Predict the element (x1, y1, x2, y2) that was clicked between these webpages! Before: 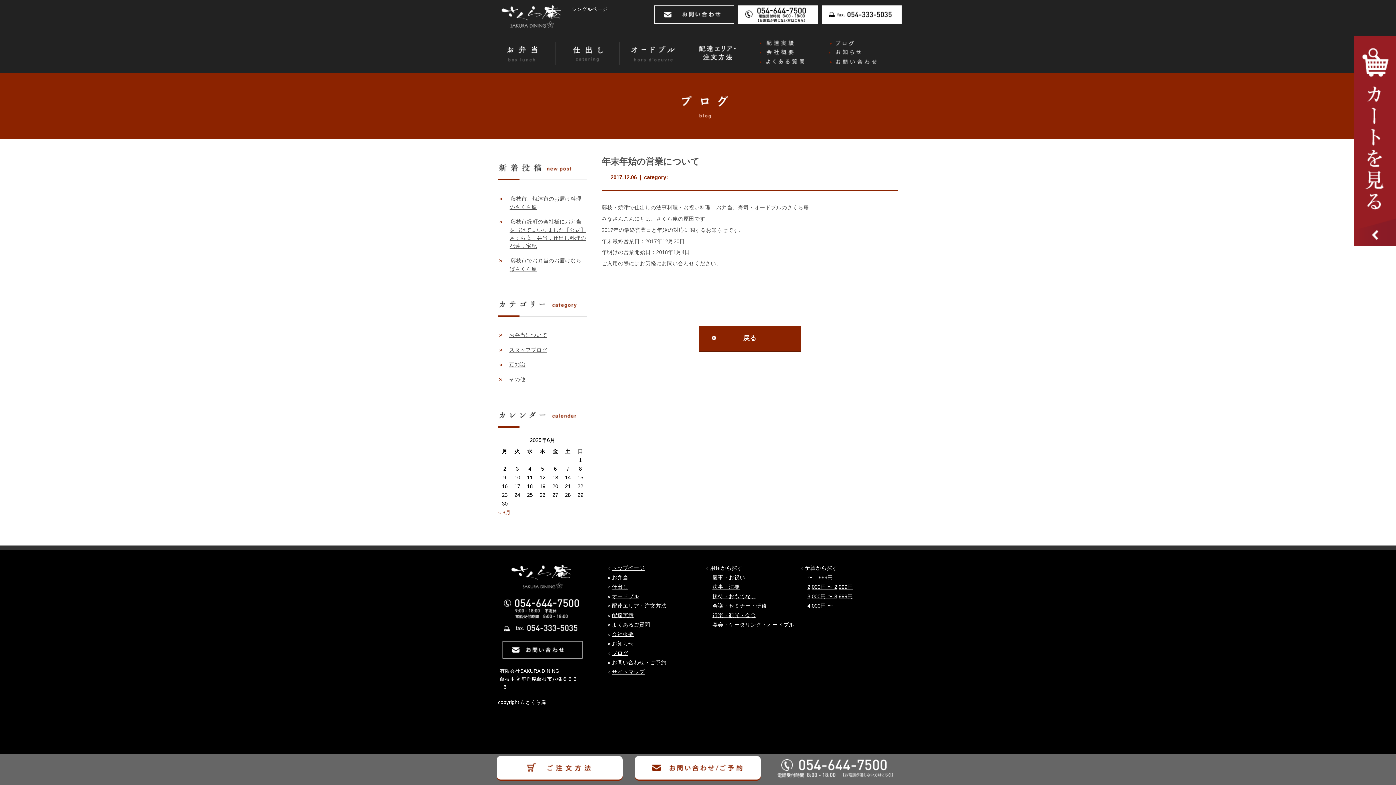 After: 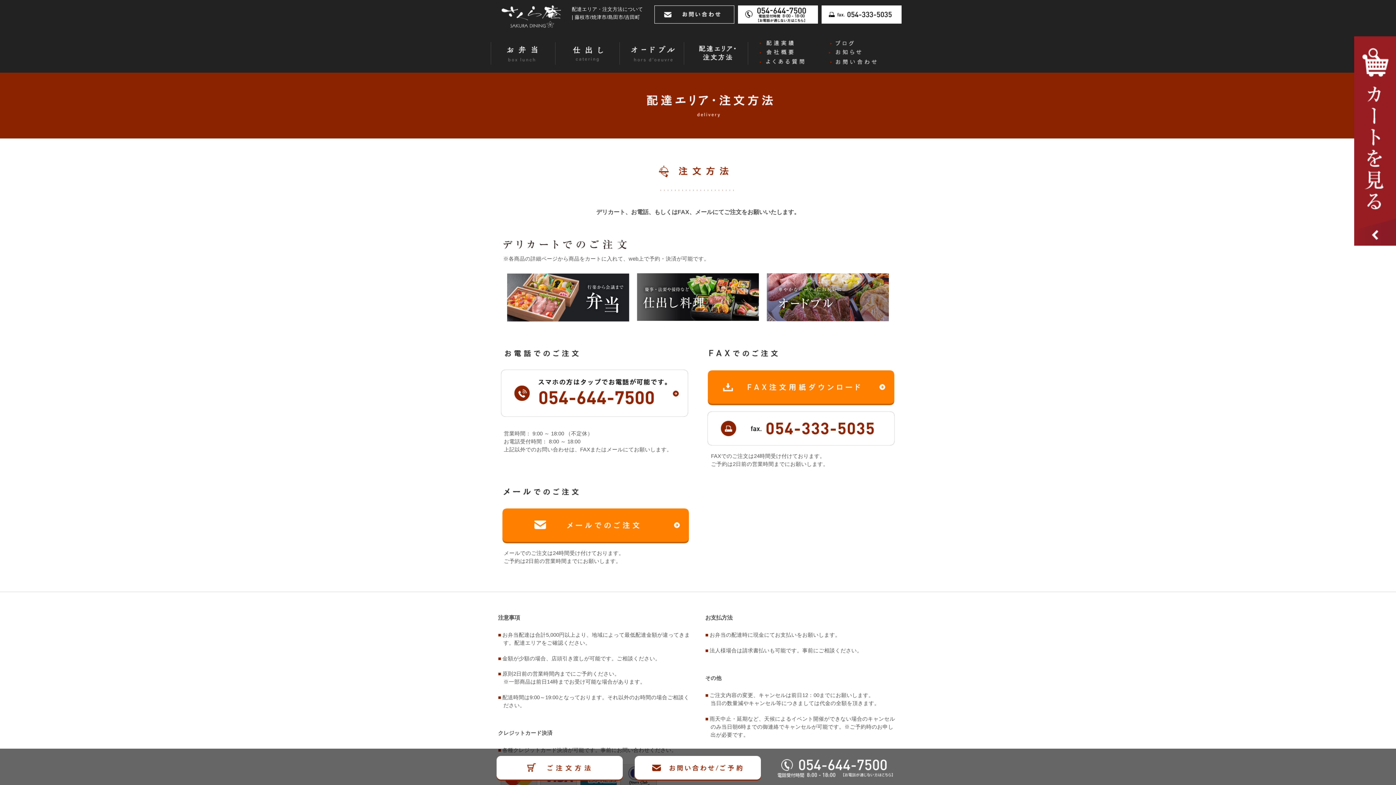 Action: bbox: (612, 603, 666, 609) label: 配達エリア・注文方法